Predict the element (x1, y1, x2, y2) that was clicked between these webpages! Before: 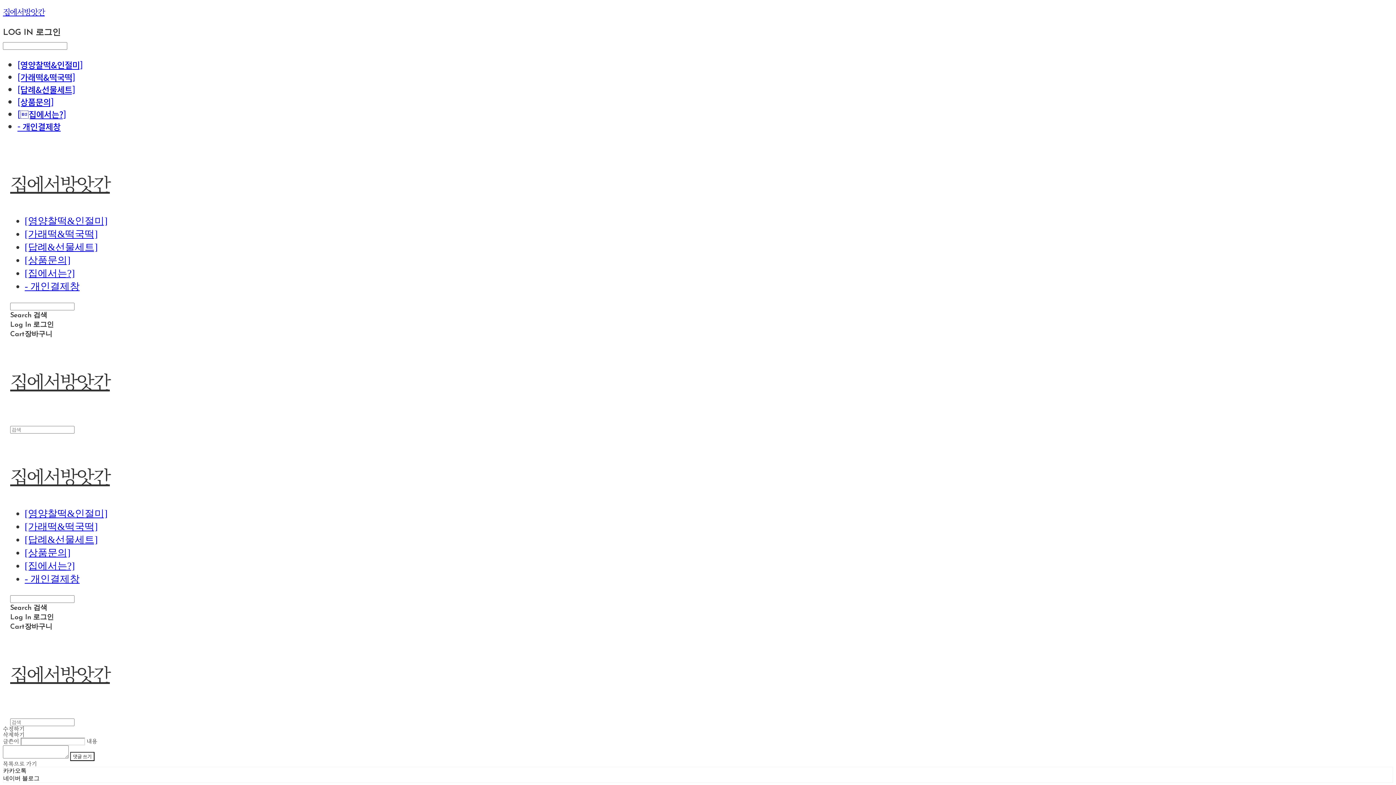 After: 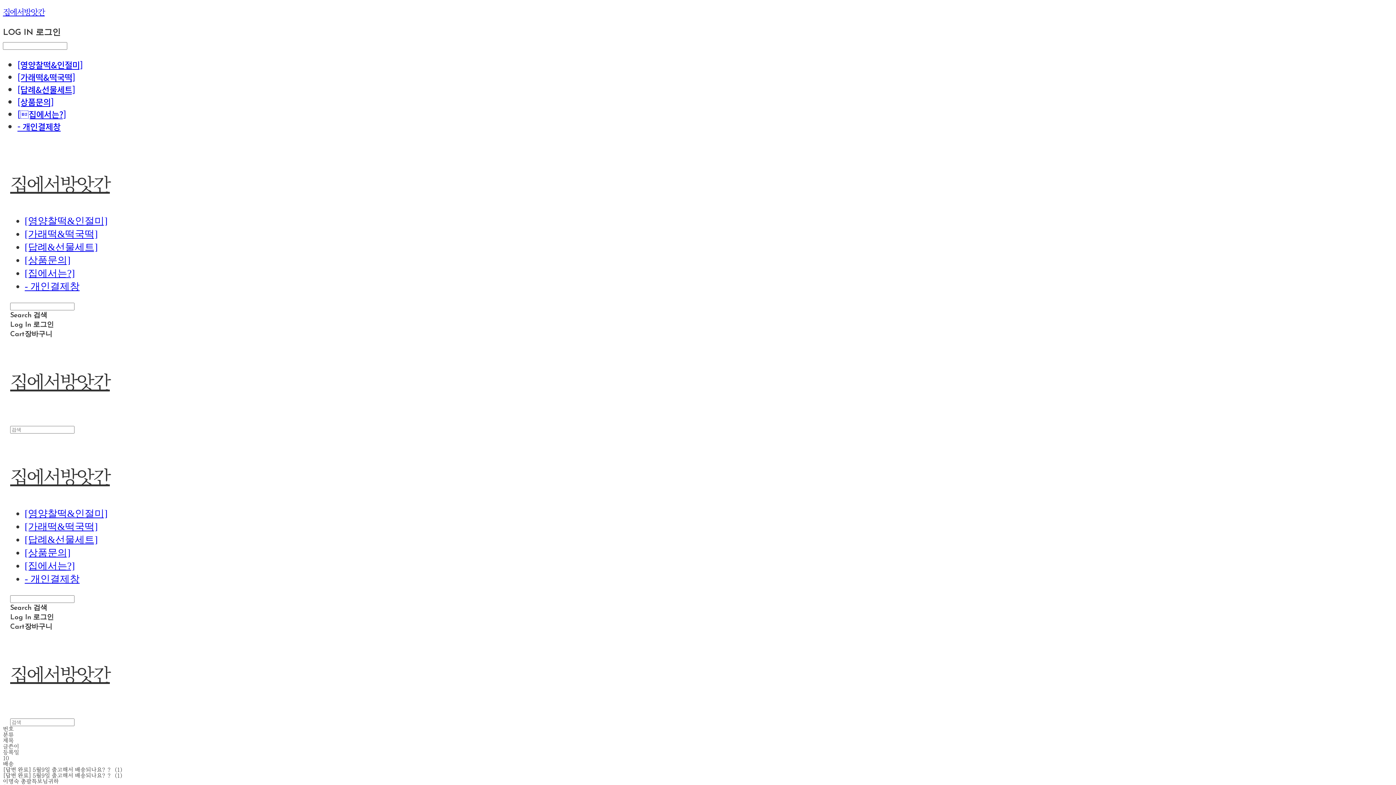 Action: bbox: (24, 254, 70, 265) label: [상품문의]